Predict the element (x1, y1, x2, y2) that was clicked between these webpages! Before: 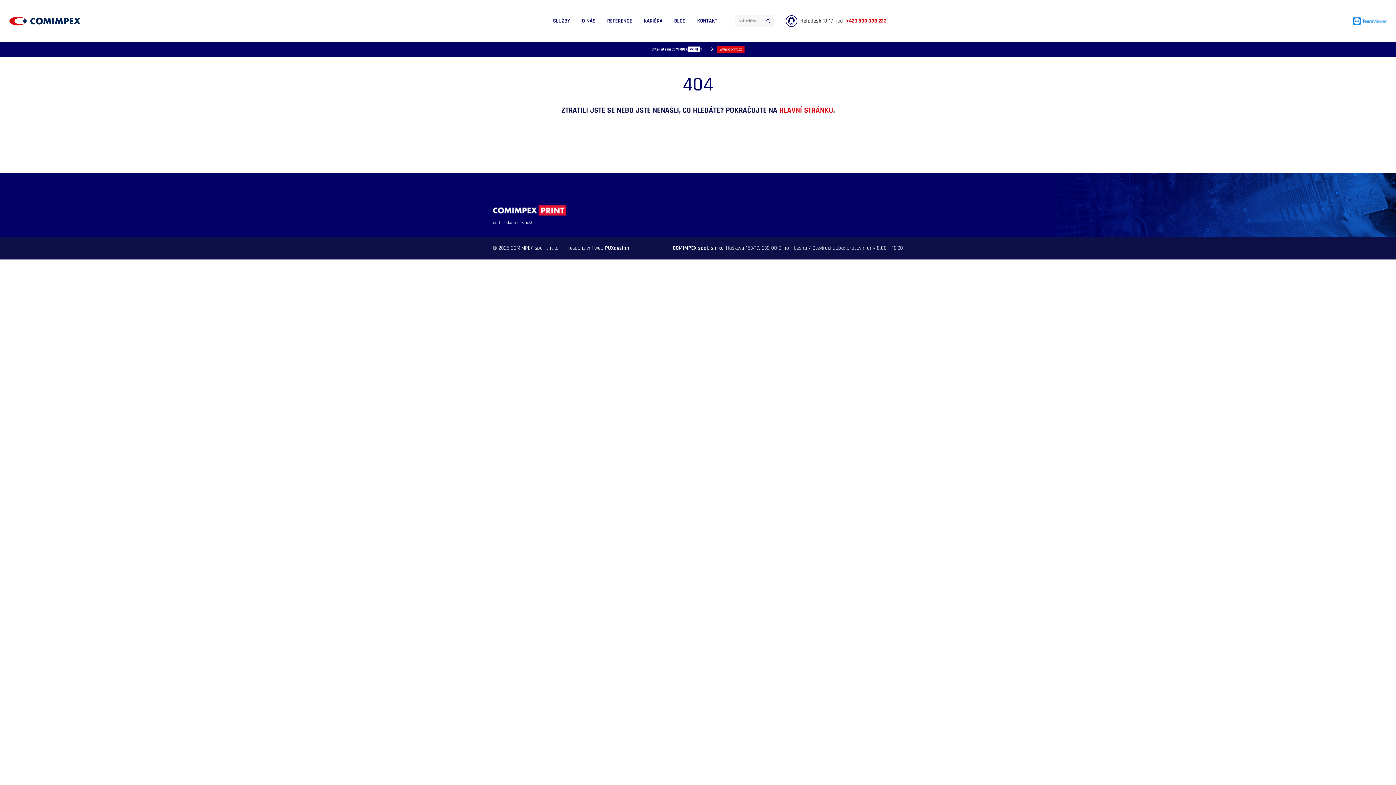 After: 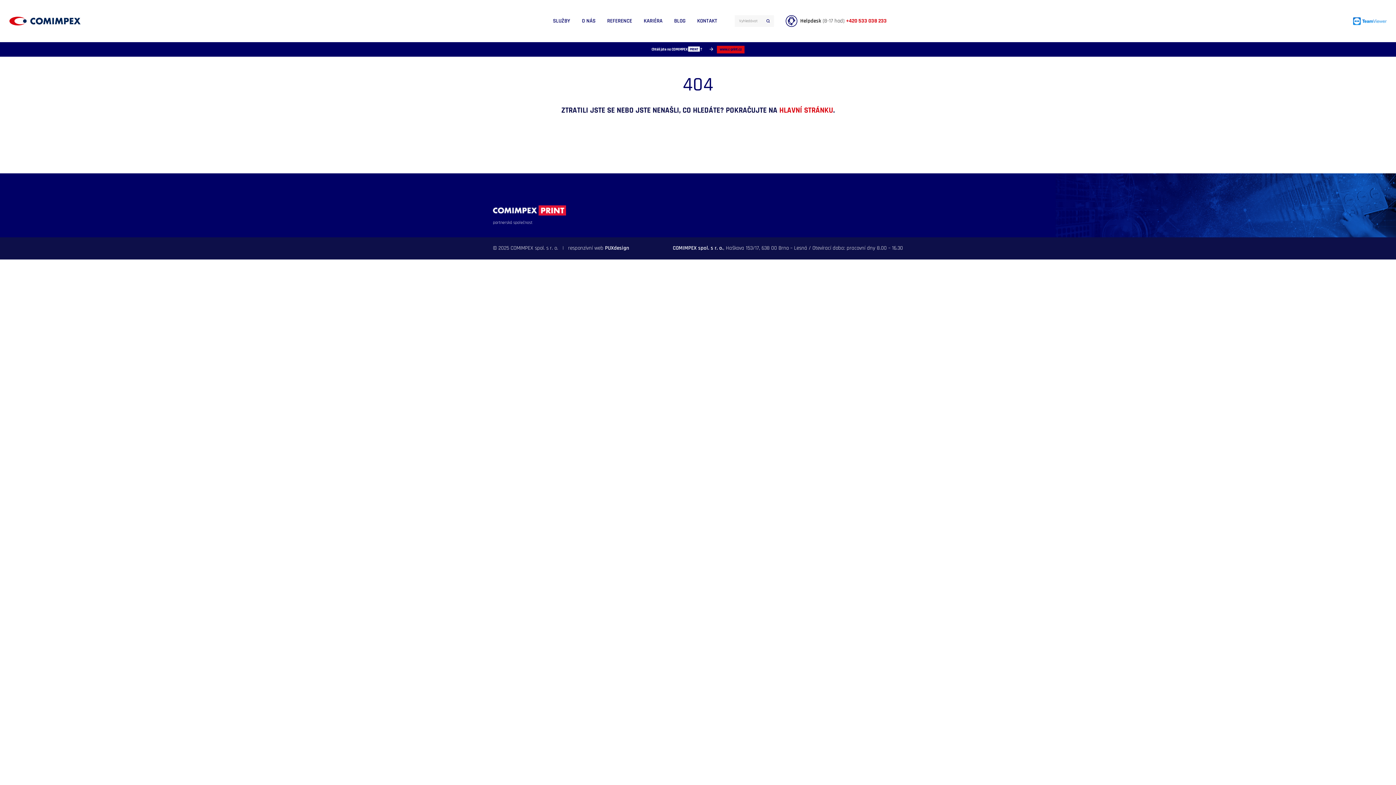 Action: bbox: (716, 45, 744, 53) label: www.c-print.cz